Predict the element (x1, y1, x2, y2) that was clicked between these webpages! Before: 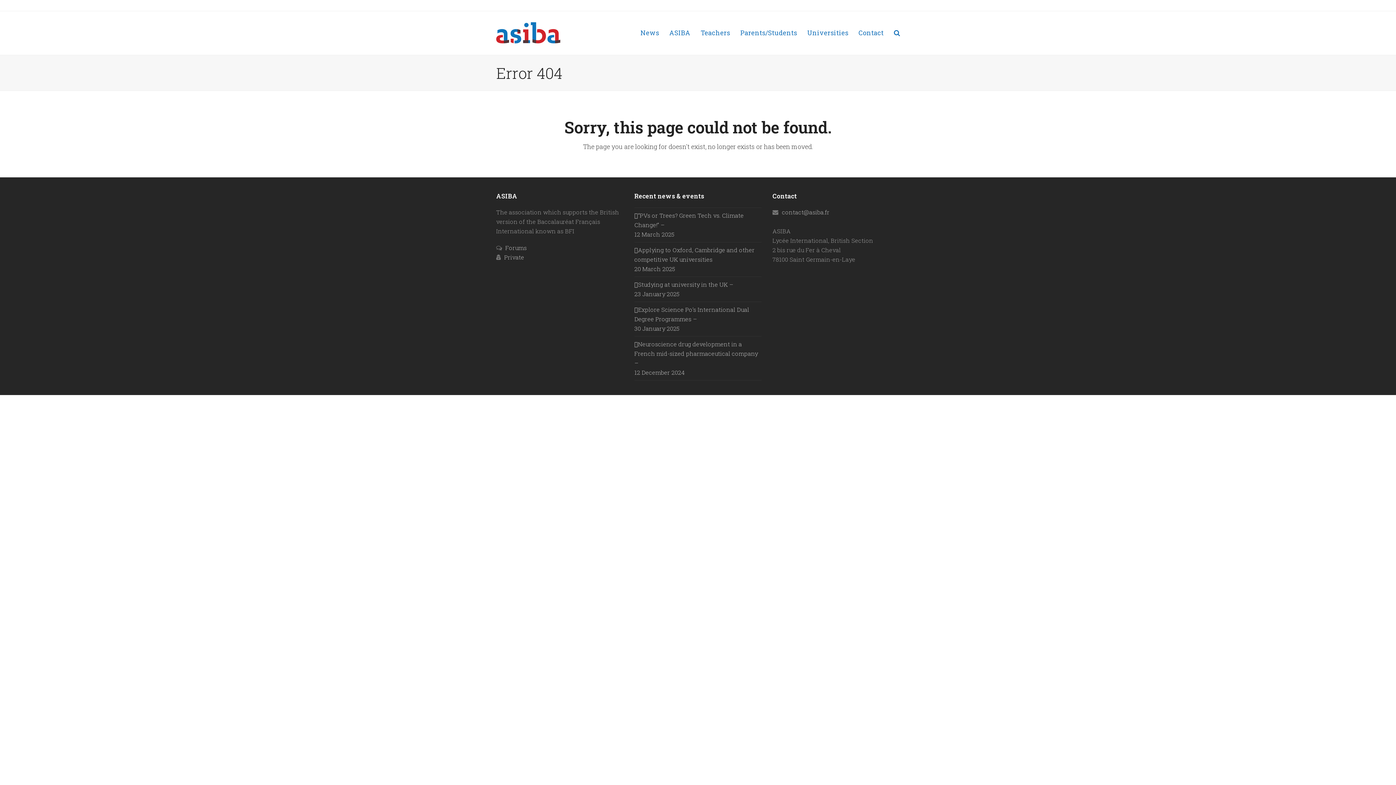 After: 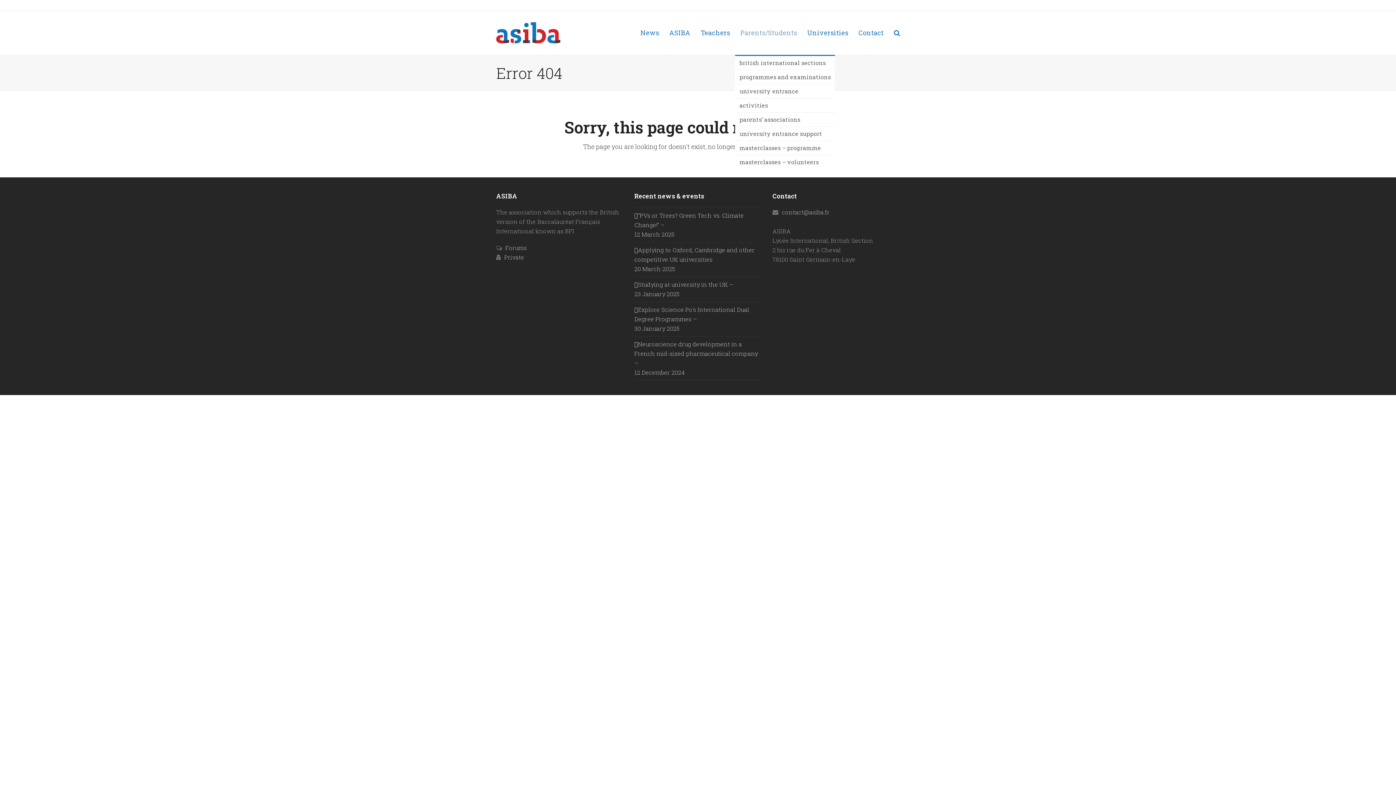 Action: label: Parents/Students bbox: (735, 24, 802, 42)